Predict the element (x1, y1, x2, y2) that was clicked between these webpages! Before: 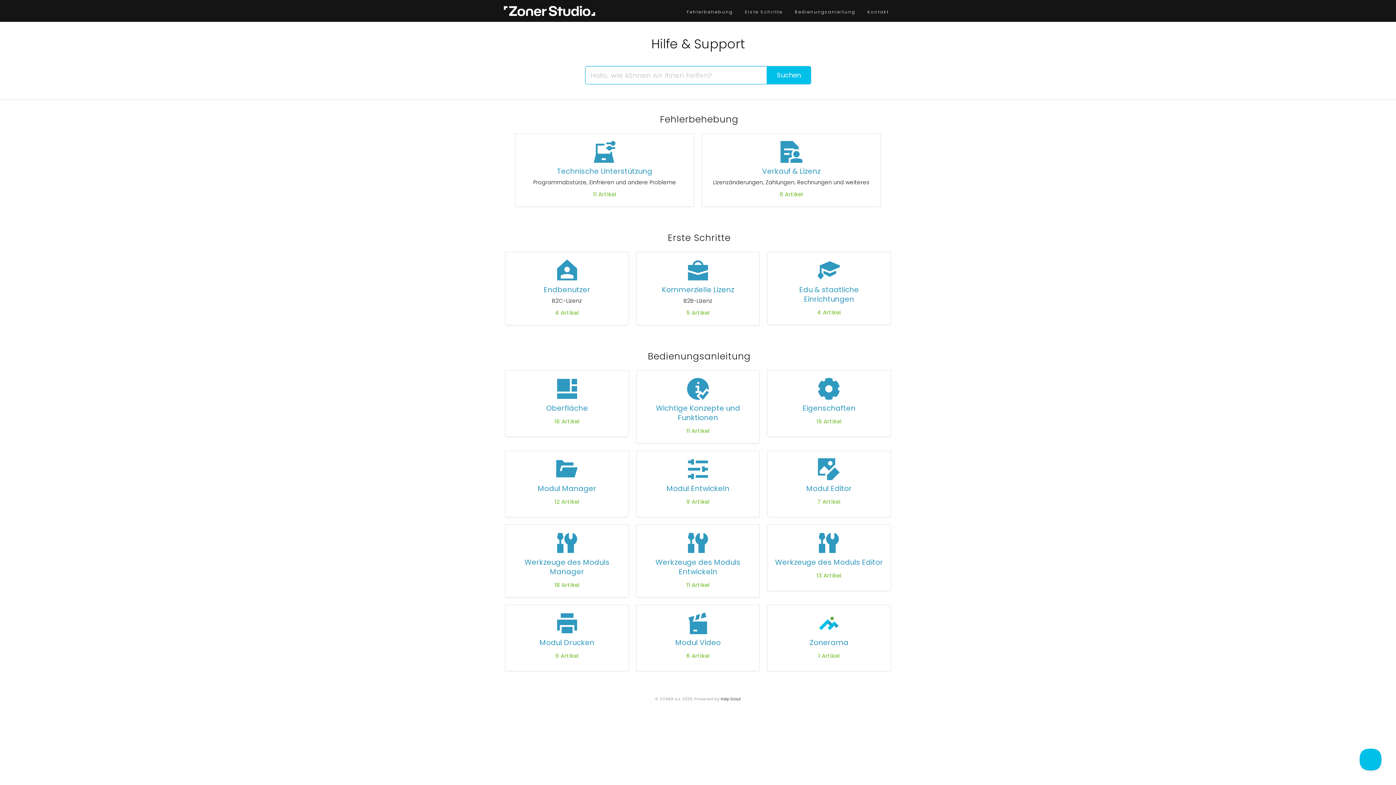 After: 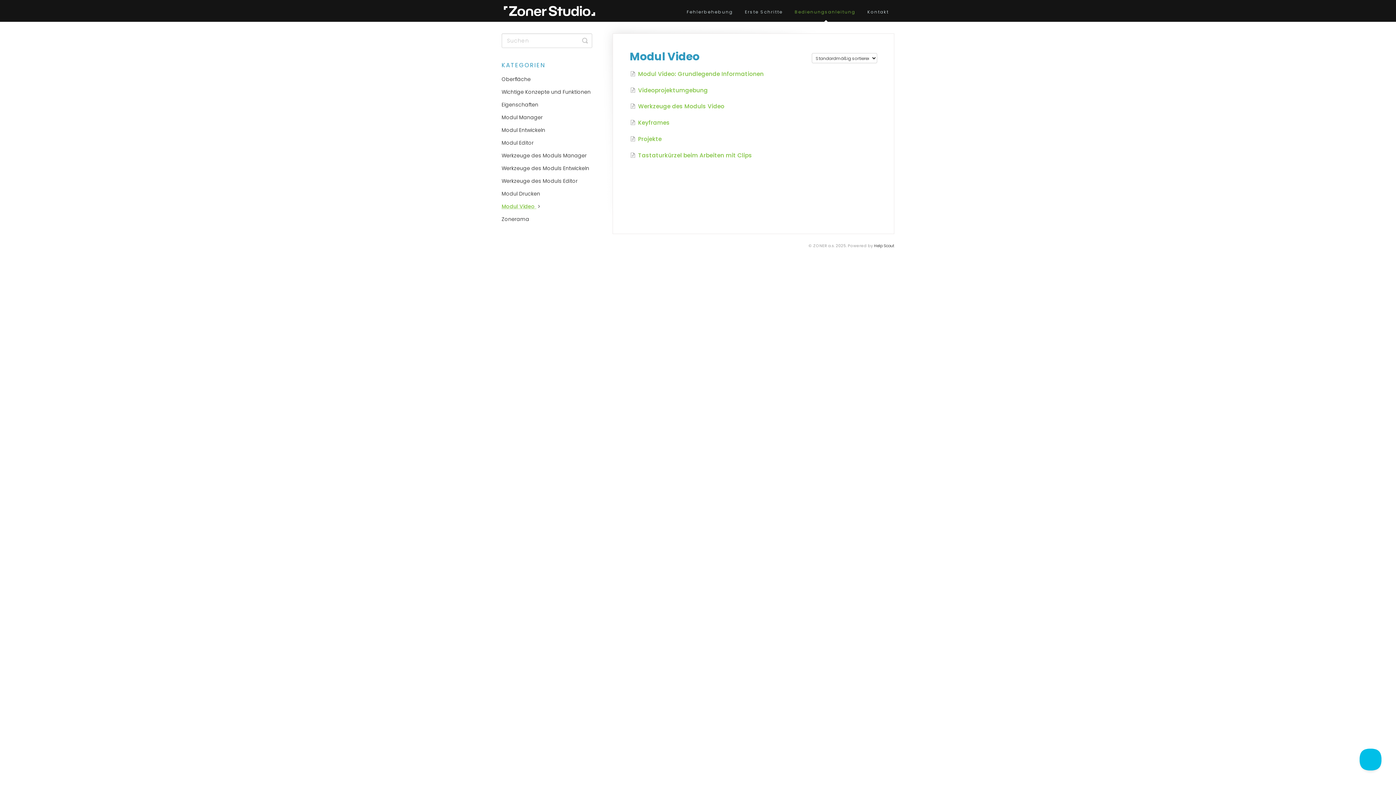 Action: bbox: (636, 605, 760, 671) label: Modul Video

6 Artikel